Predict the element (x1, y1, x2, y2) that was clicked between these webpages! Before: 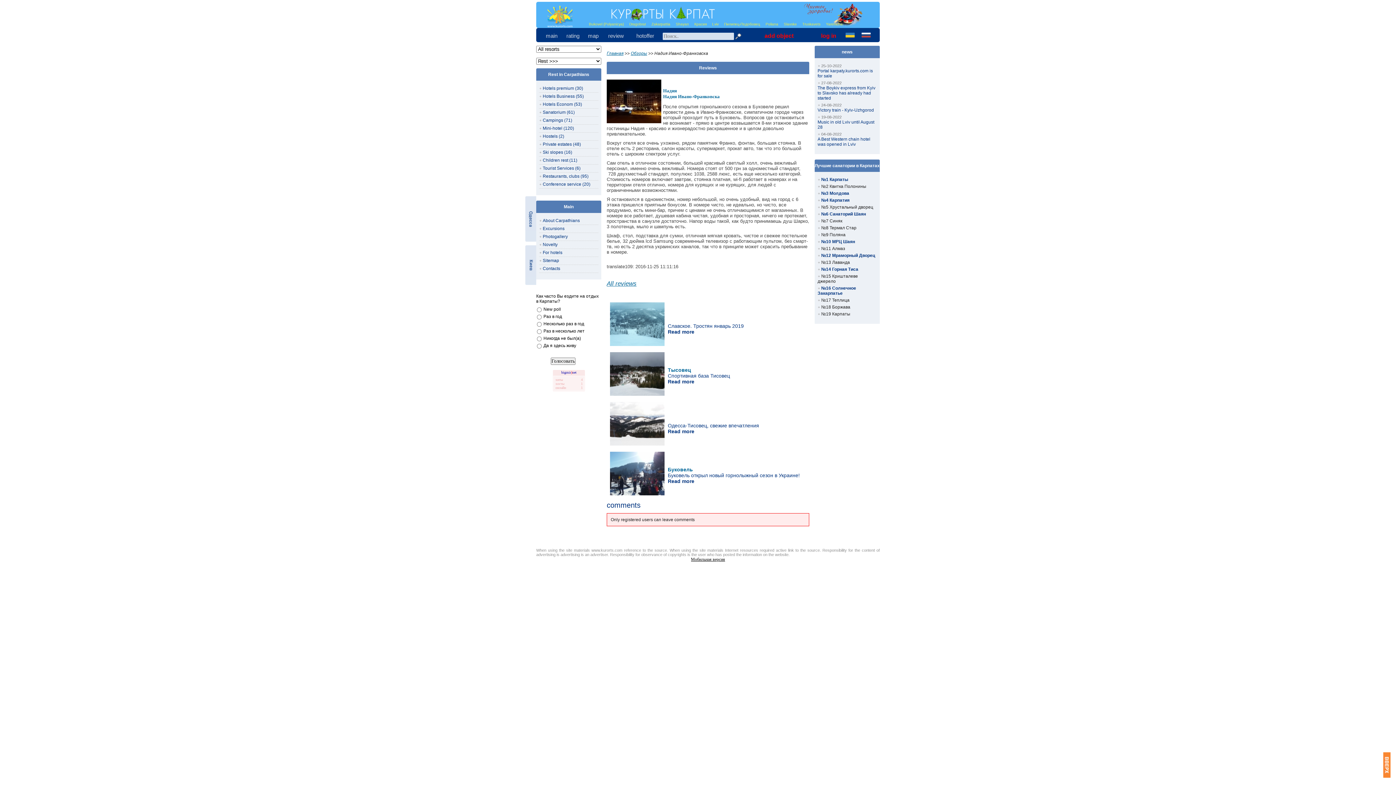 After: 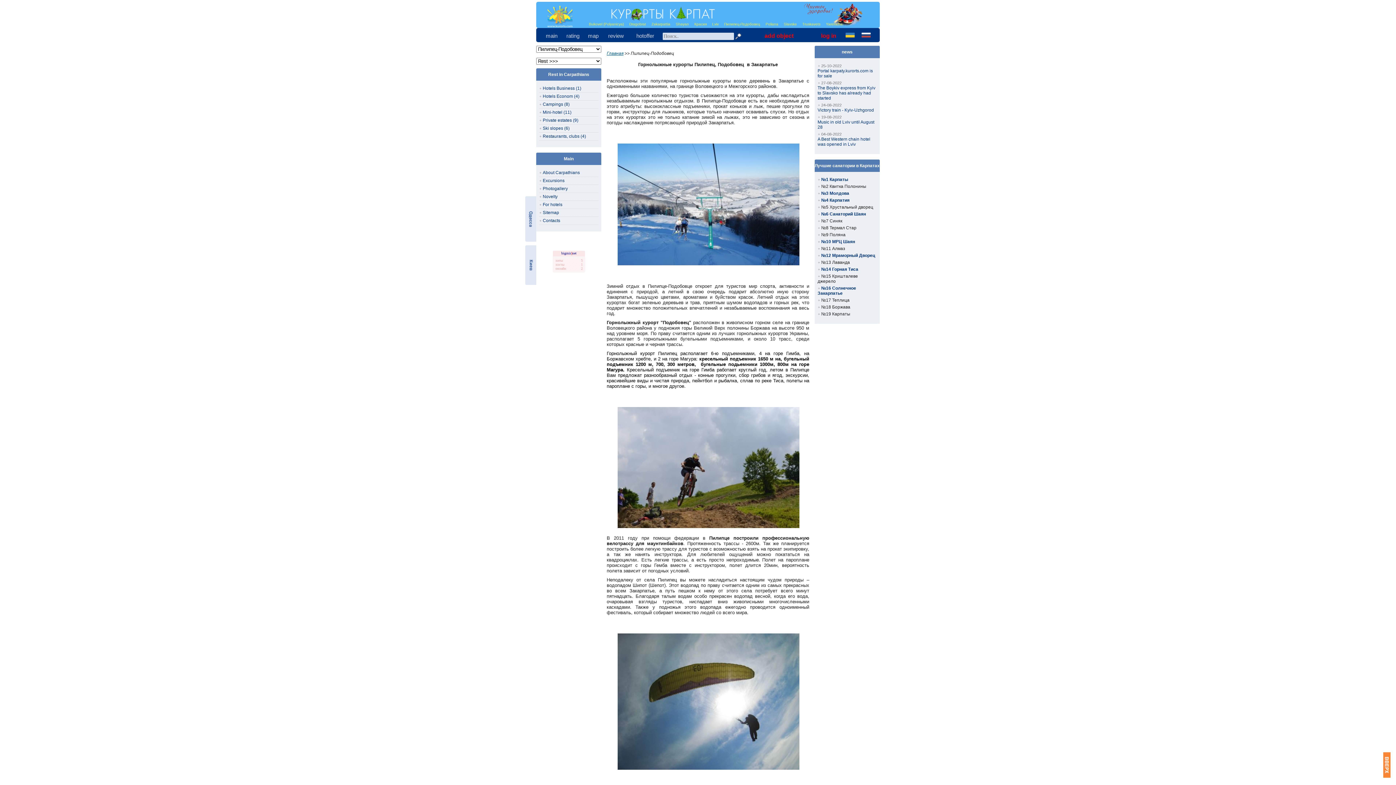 Action: bbox: (724, 22, 760, 26) label: Пилипец-Подобовец